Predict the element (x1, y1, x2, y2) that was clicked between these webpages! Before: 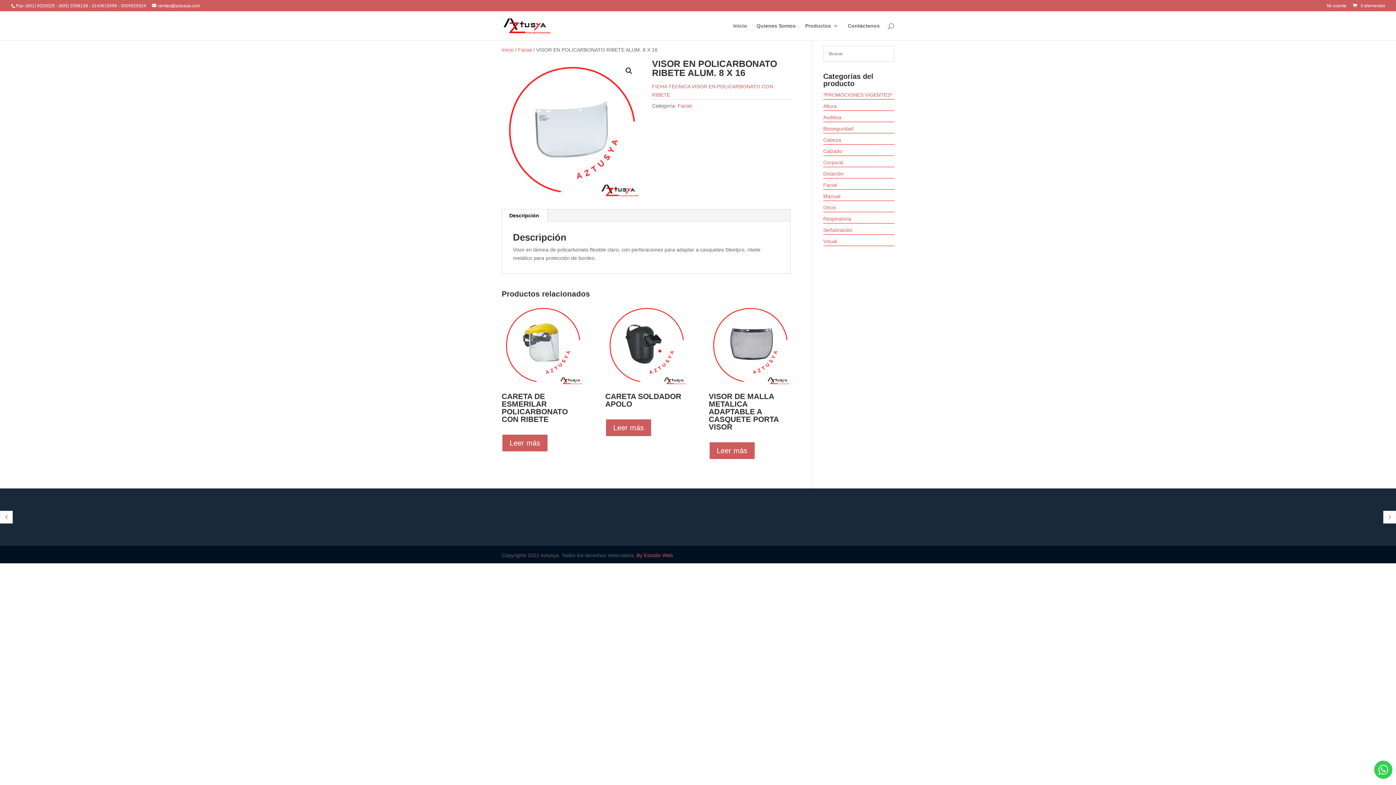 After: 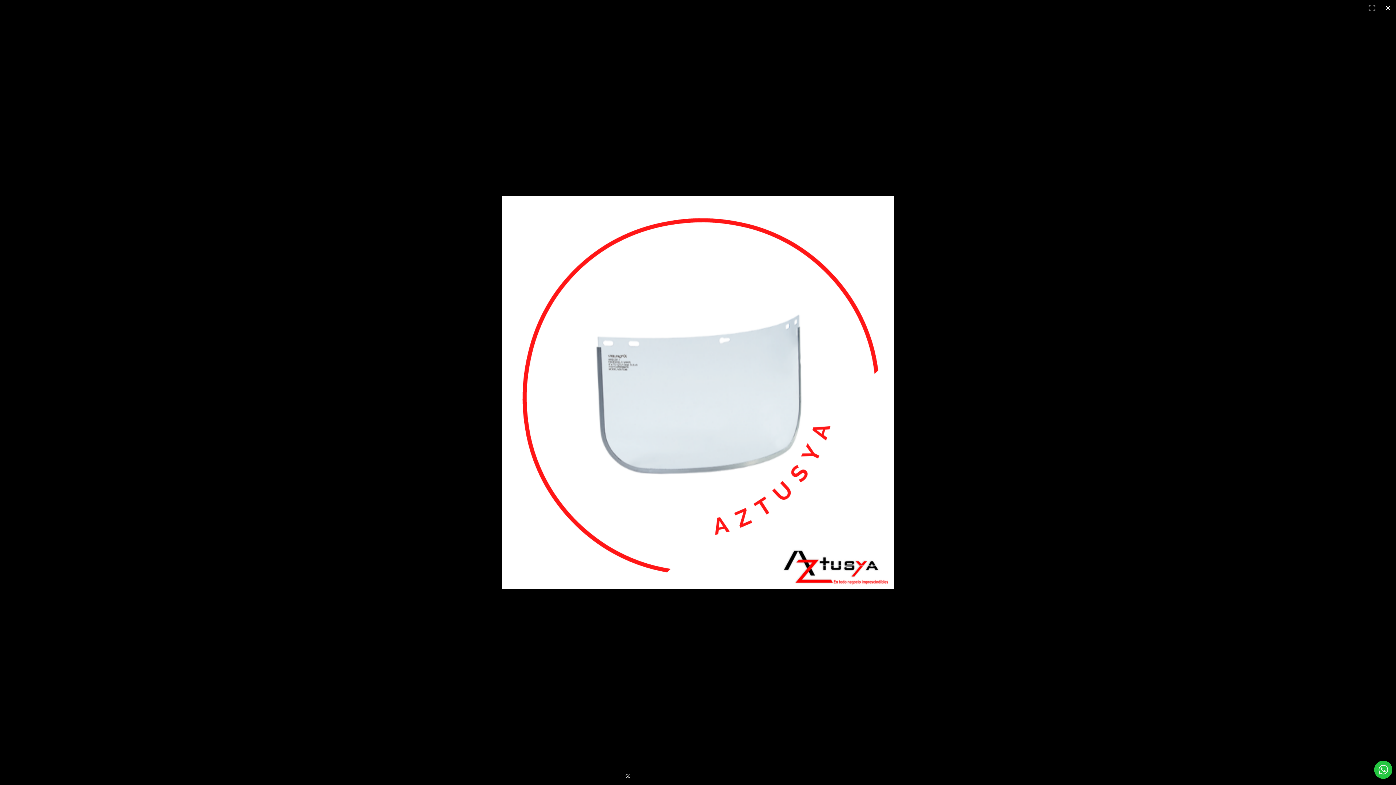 Action: bbox: (622, 64, 635, 77) label: 🔍